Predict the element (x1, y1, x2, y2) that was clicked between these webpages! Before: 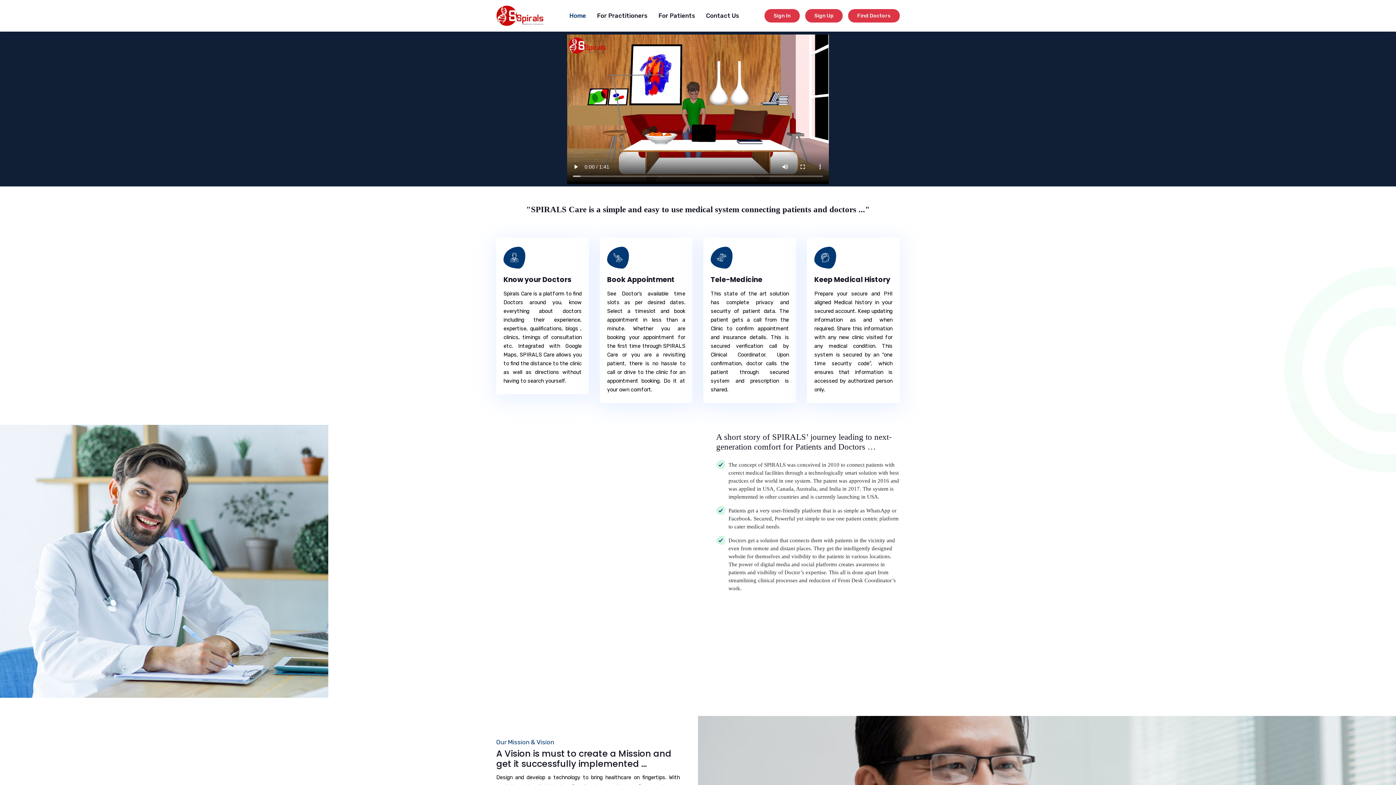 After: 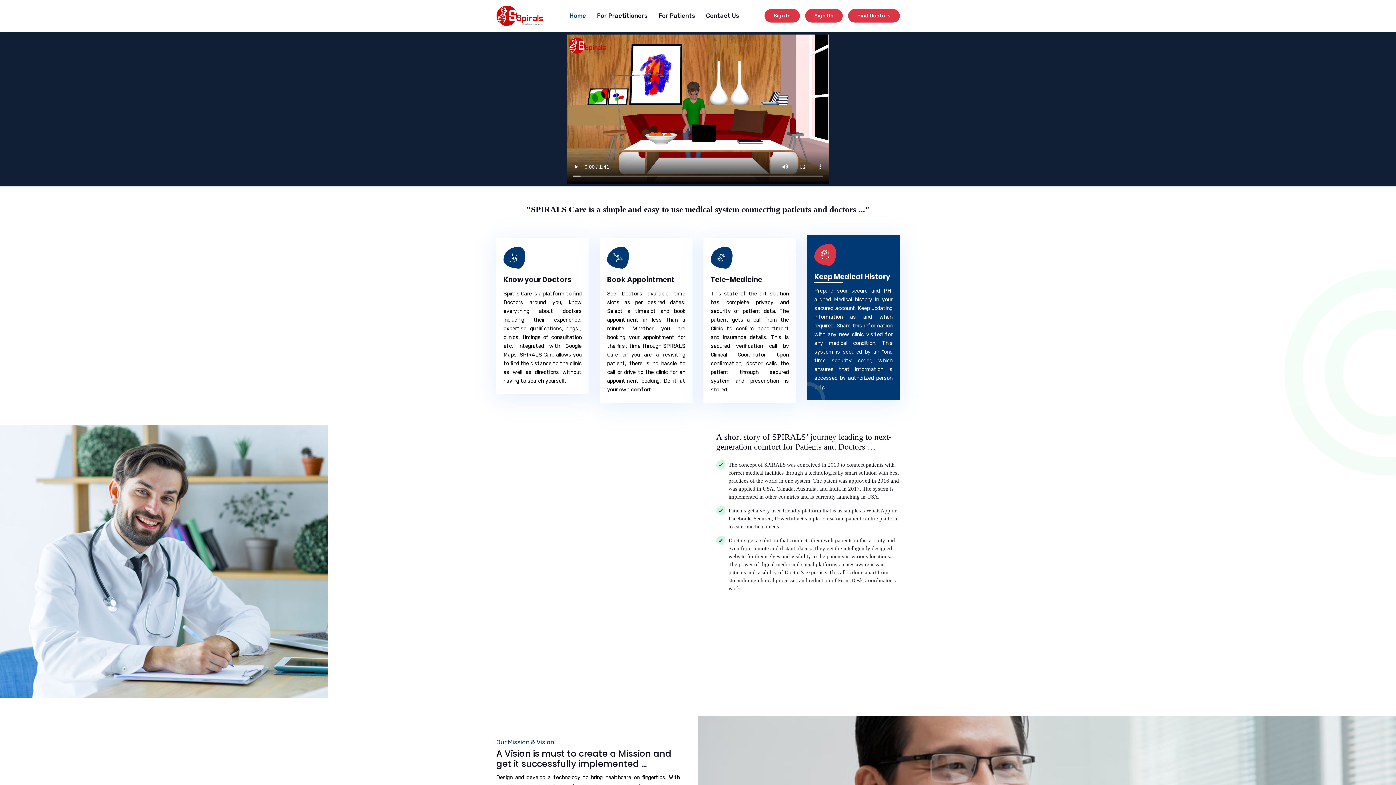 Action: label: Keep Medical History bbox: (814, 275, 890, 284)